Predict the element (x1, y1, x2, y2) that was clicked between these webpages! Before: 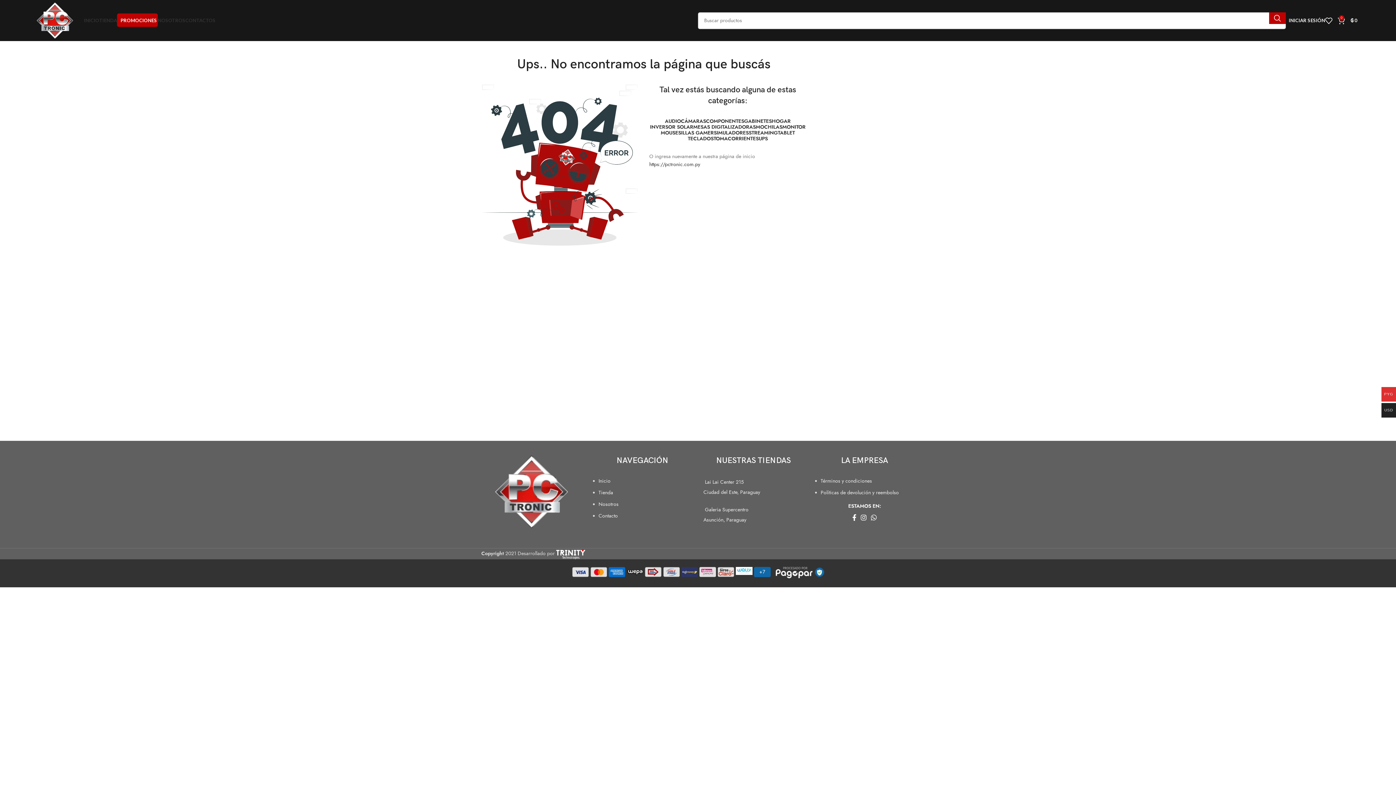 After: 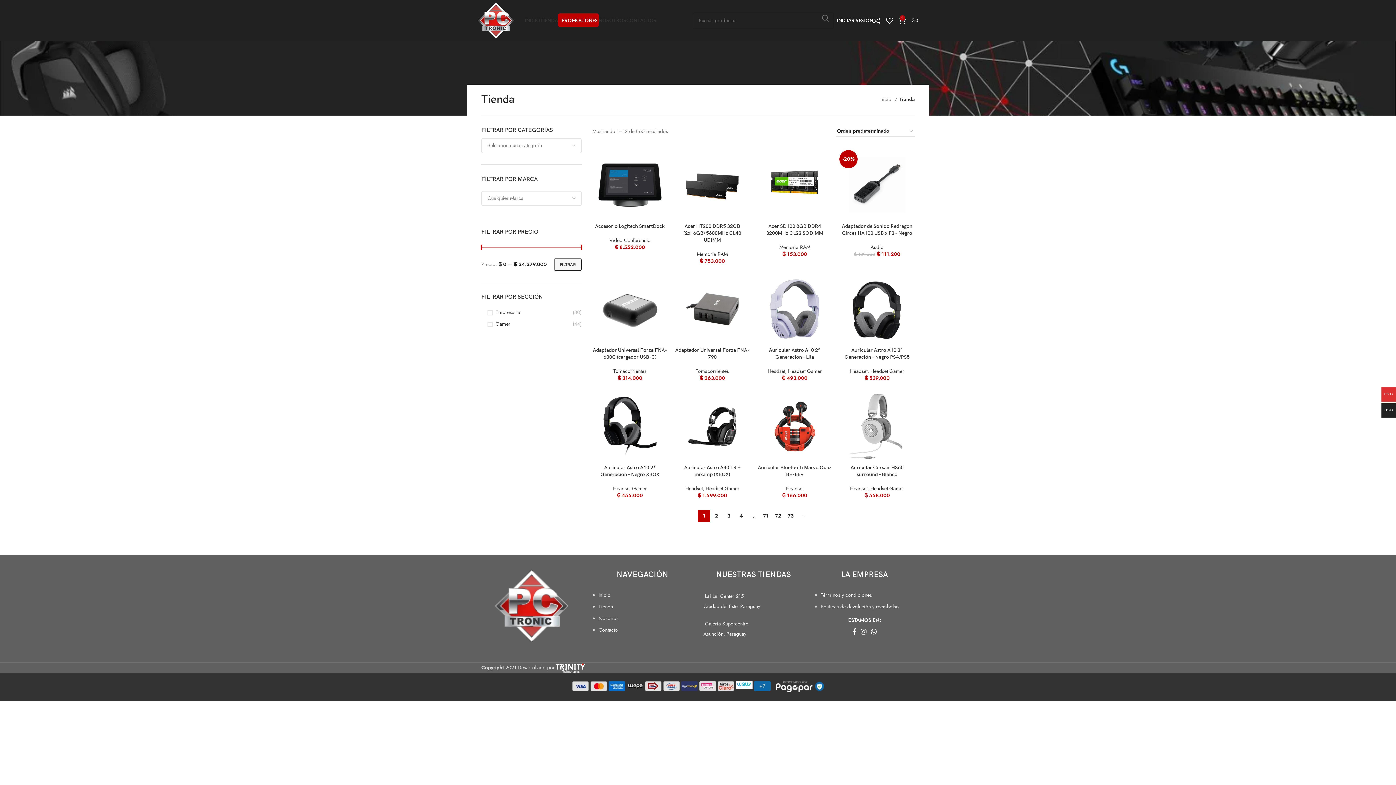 Action: label: TIENDA bbox: (99, 13, 117, 27)